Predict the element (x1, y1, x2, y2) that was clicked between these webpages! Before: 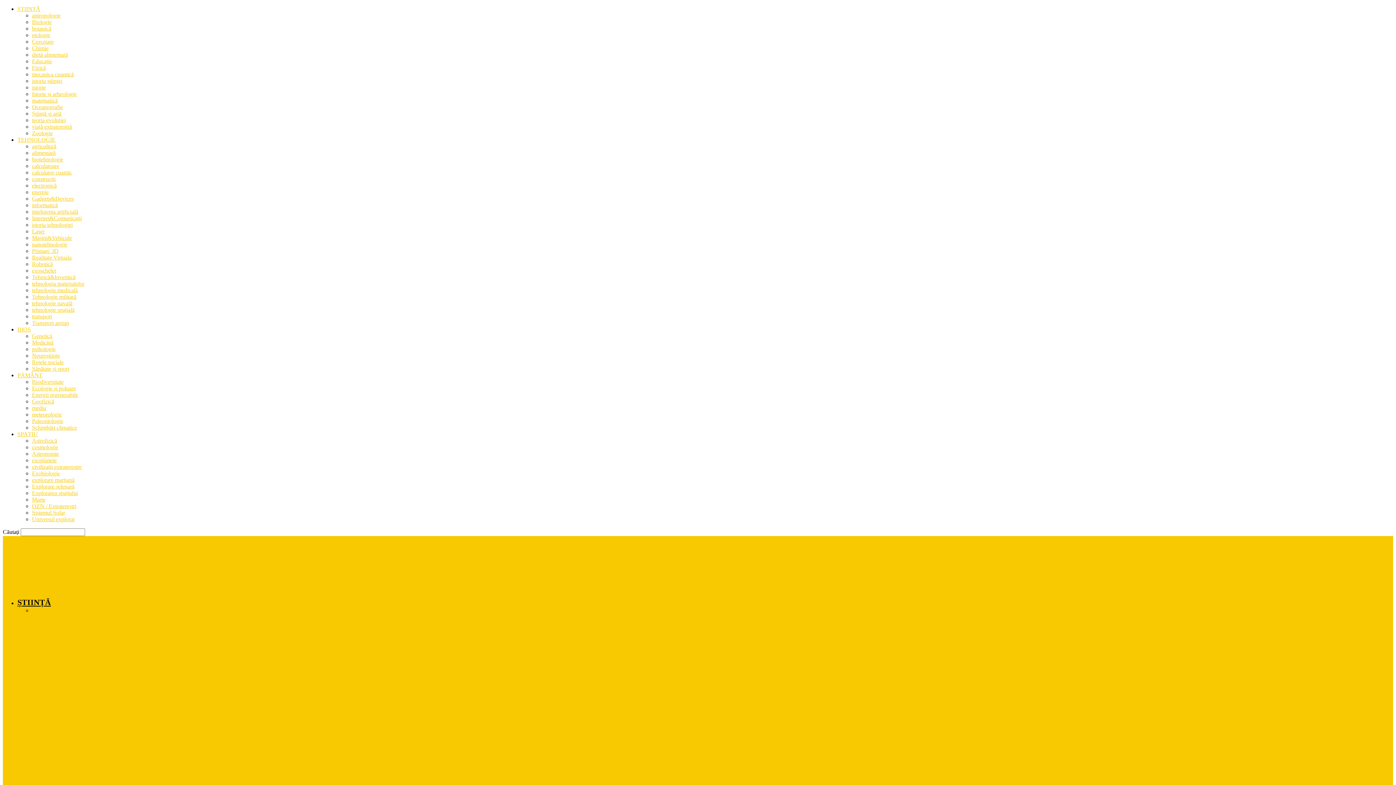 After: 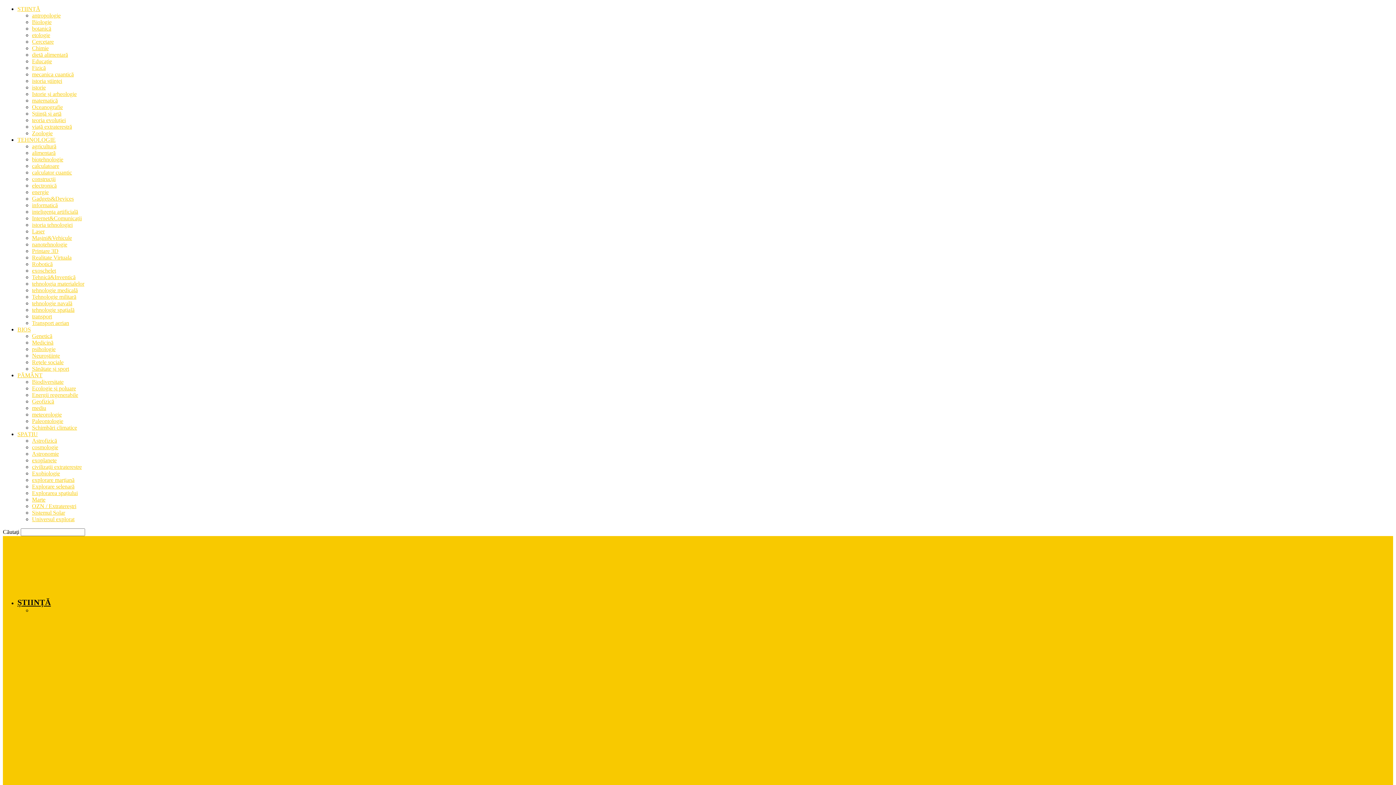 Action: bbox: (32, 756, 170, 761) label: Cum arată viața atunci când nu există aproape deloc lumină?